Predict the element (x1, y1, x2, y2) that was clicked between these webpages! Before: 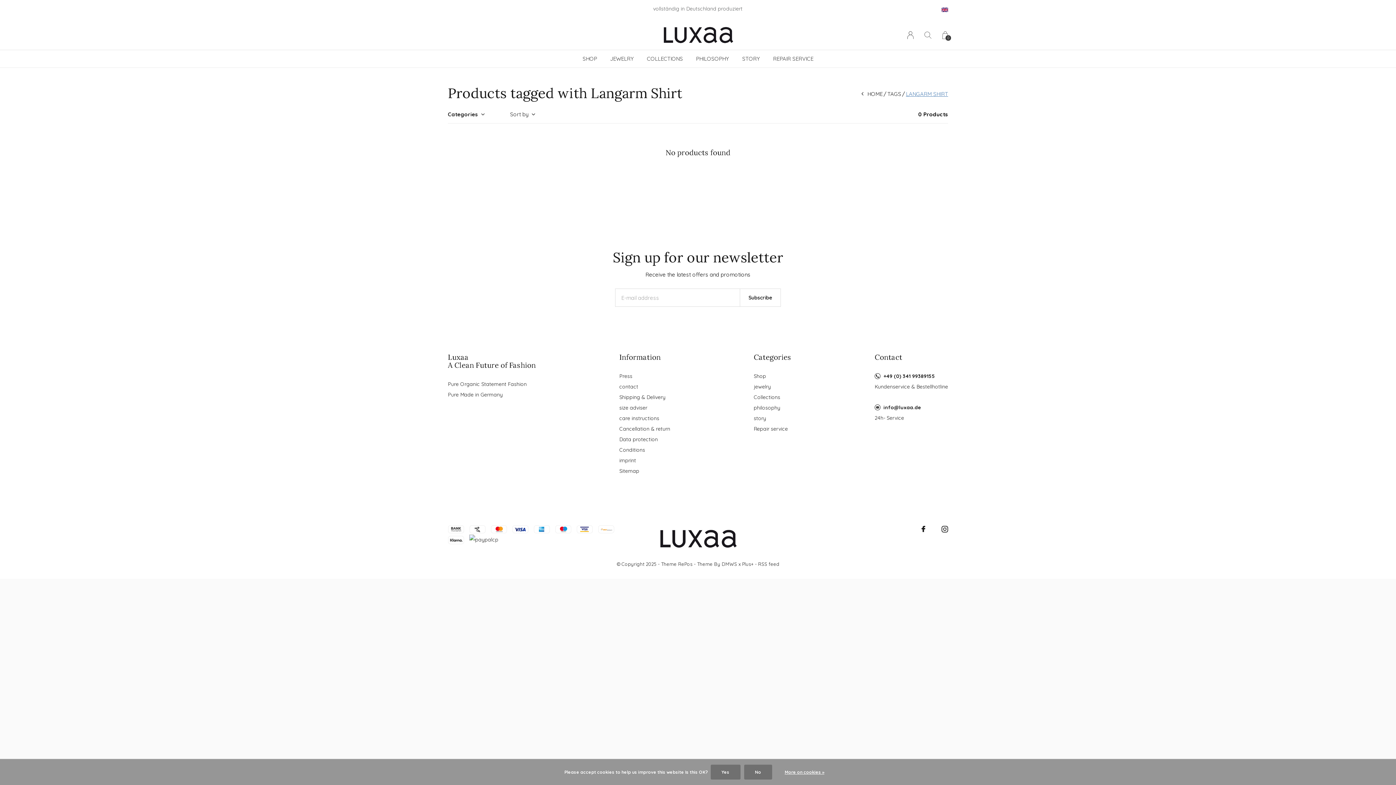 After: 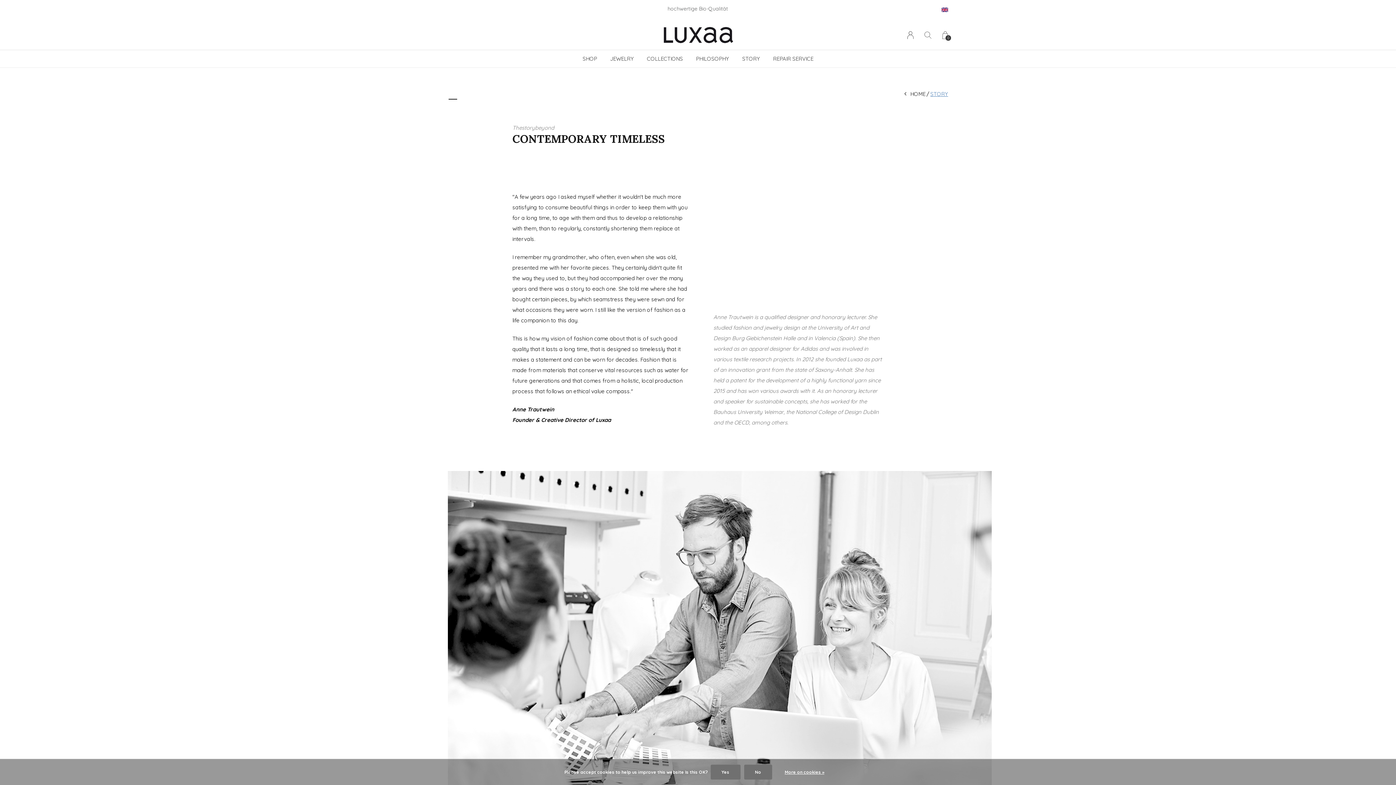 Action: label: story bbox: (753, 413, 791, 424)